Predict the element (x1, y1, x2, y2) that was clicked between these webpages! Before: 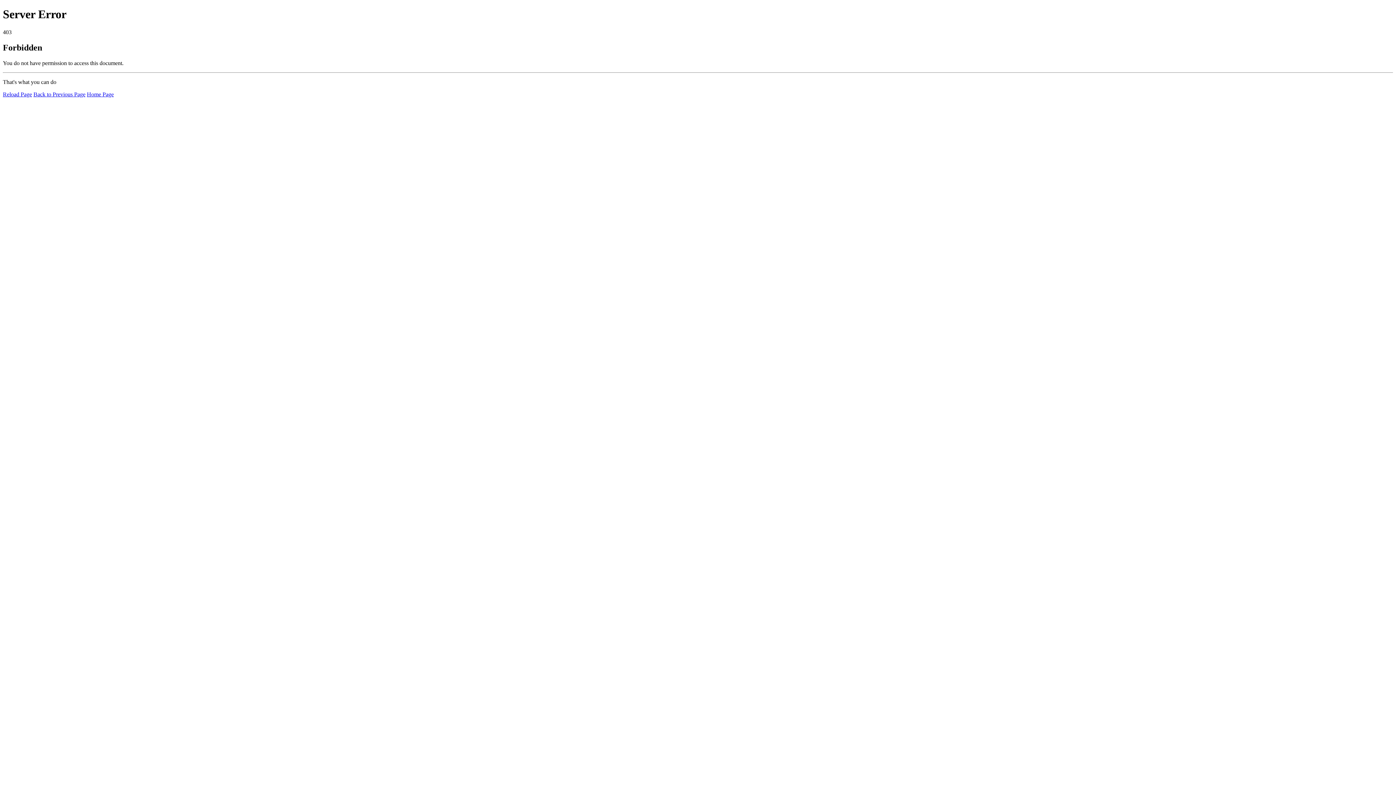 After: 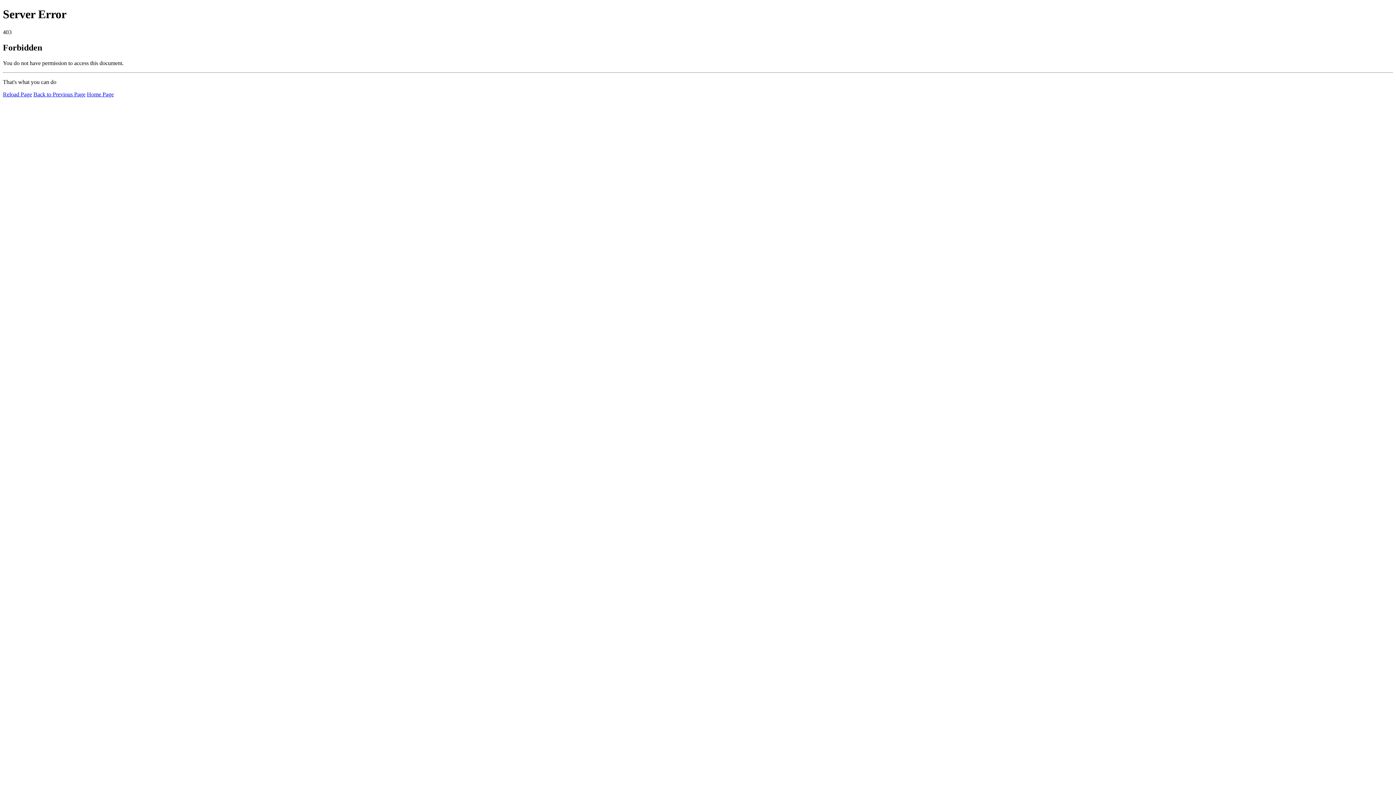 Action: bbox: (86, 91, 113, 97) label: Home Page